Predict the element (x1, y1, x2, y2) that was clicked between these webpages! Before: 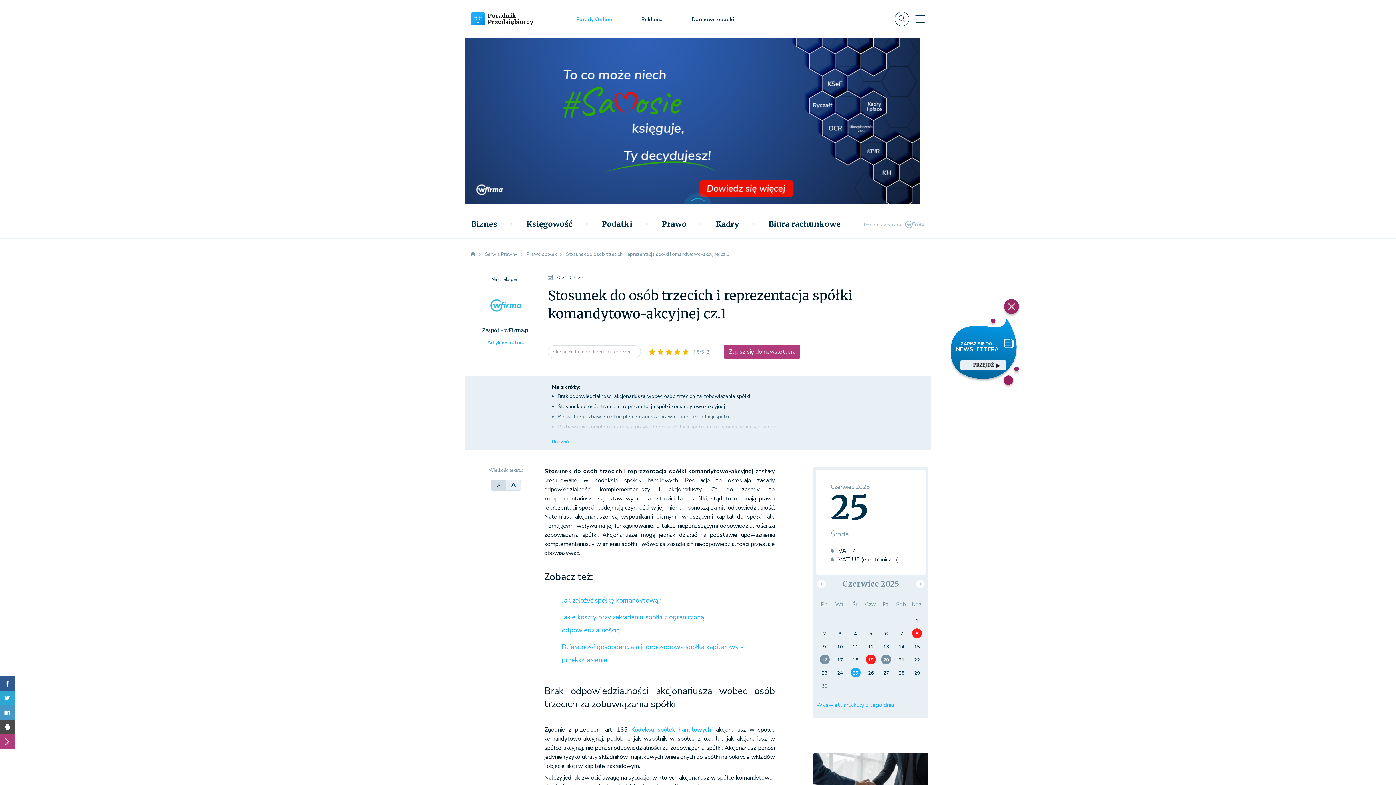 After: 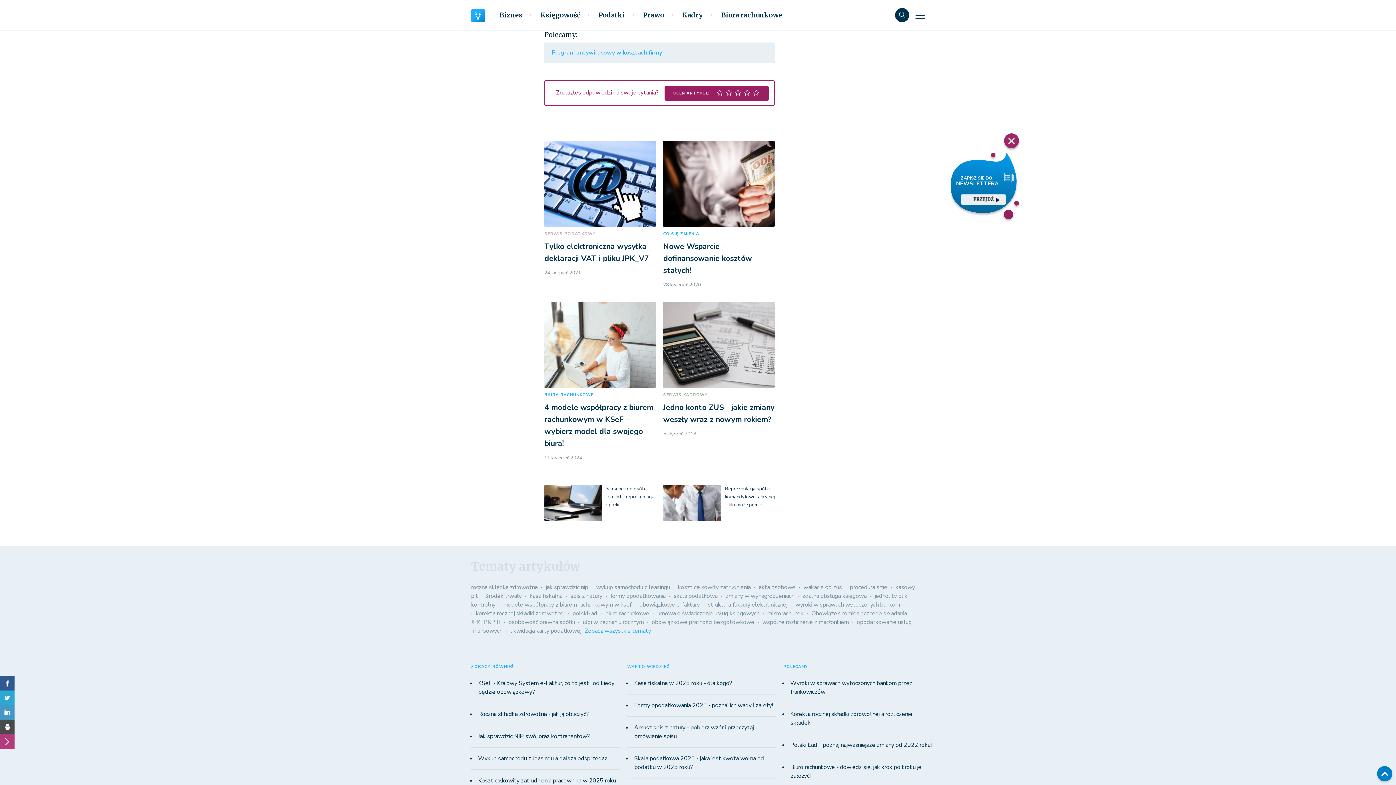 Action: bbox: (680, 347, 689, 355)